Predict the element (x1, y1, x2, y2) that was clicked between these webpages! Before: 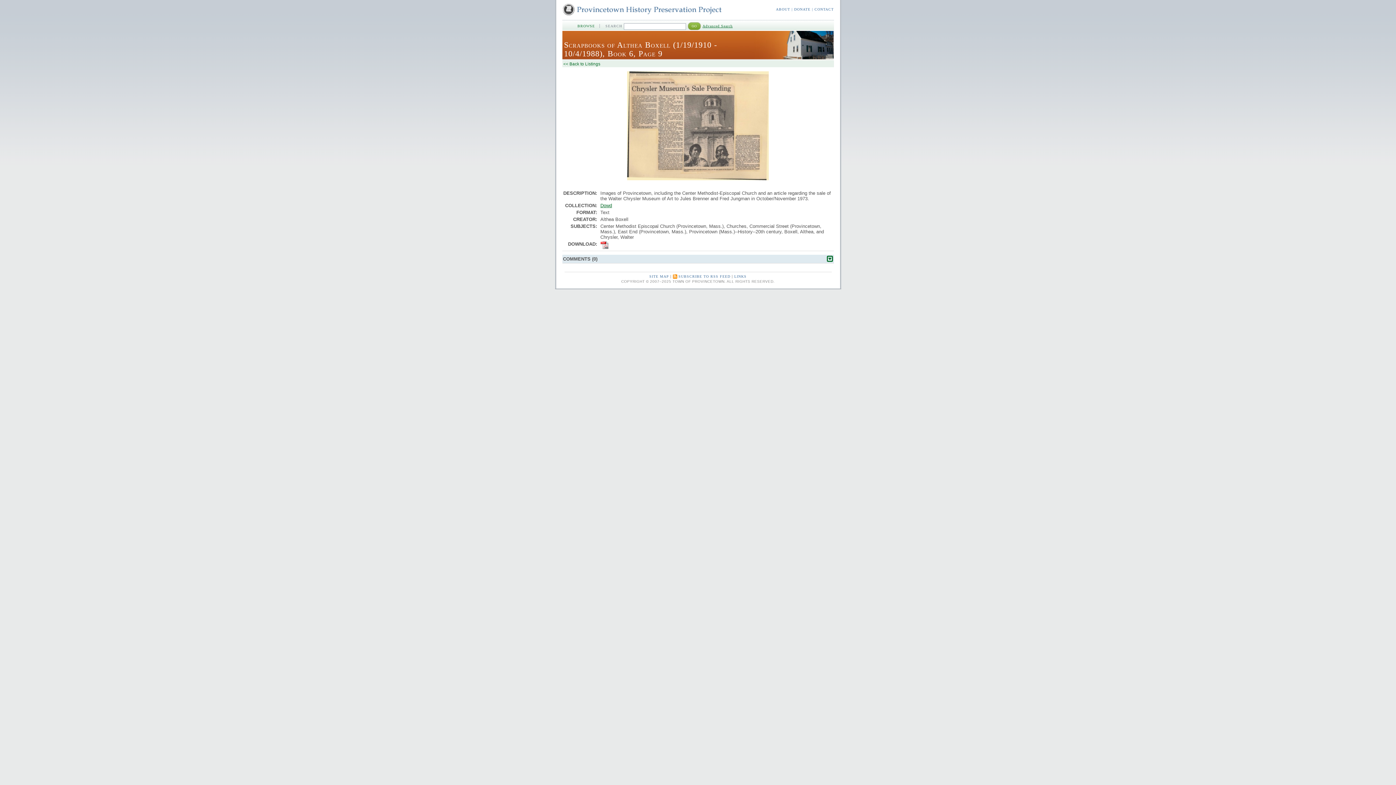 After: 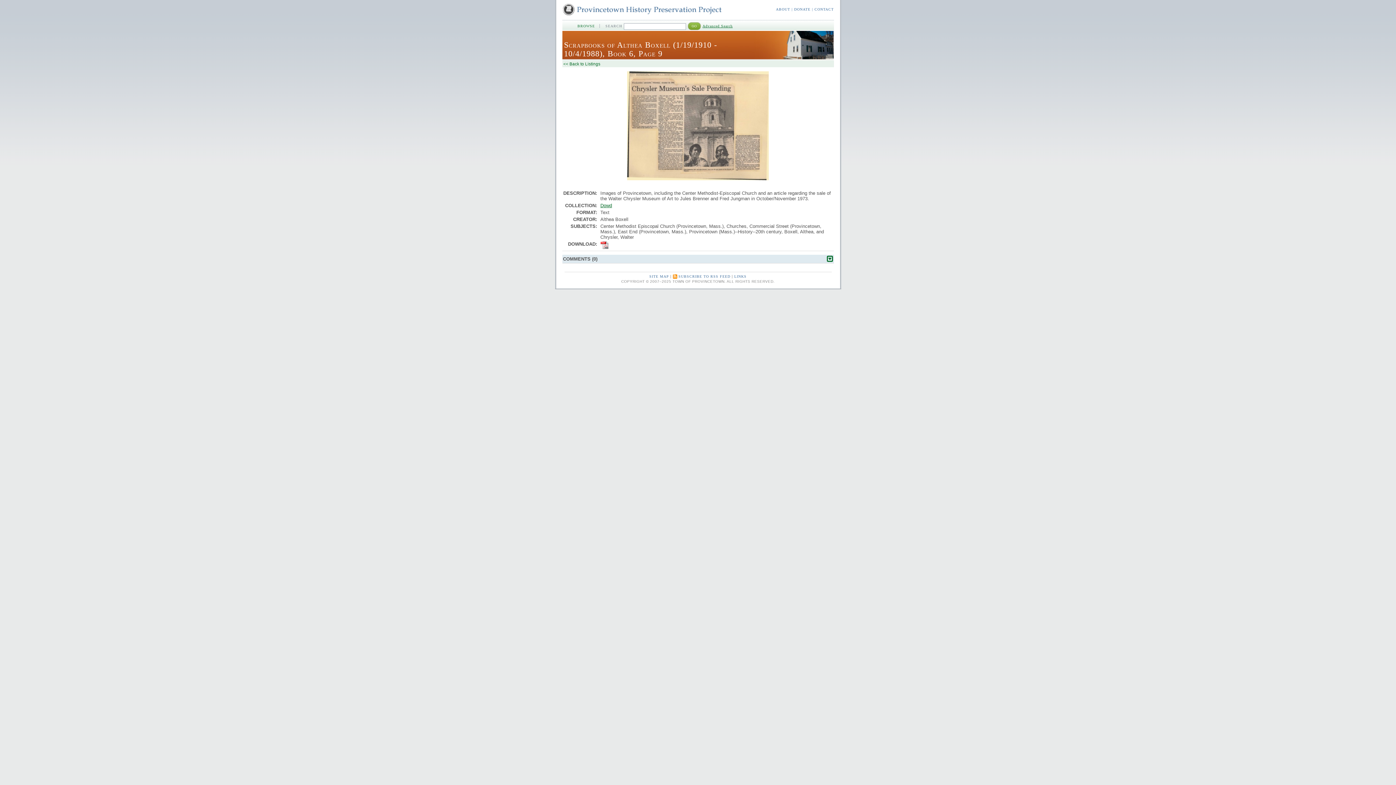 Action: bbox: (600, 242, 608, 247)